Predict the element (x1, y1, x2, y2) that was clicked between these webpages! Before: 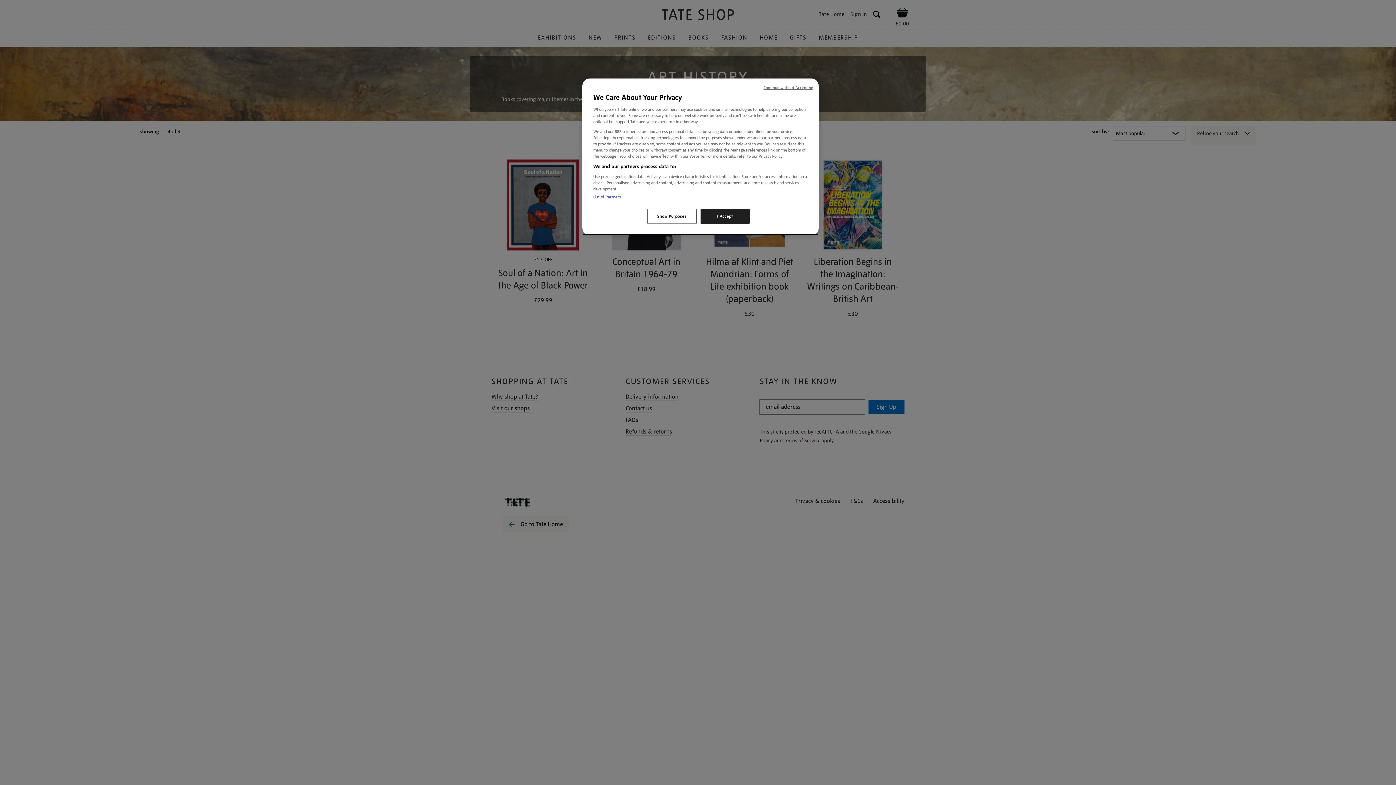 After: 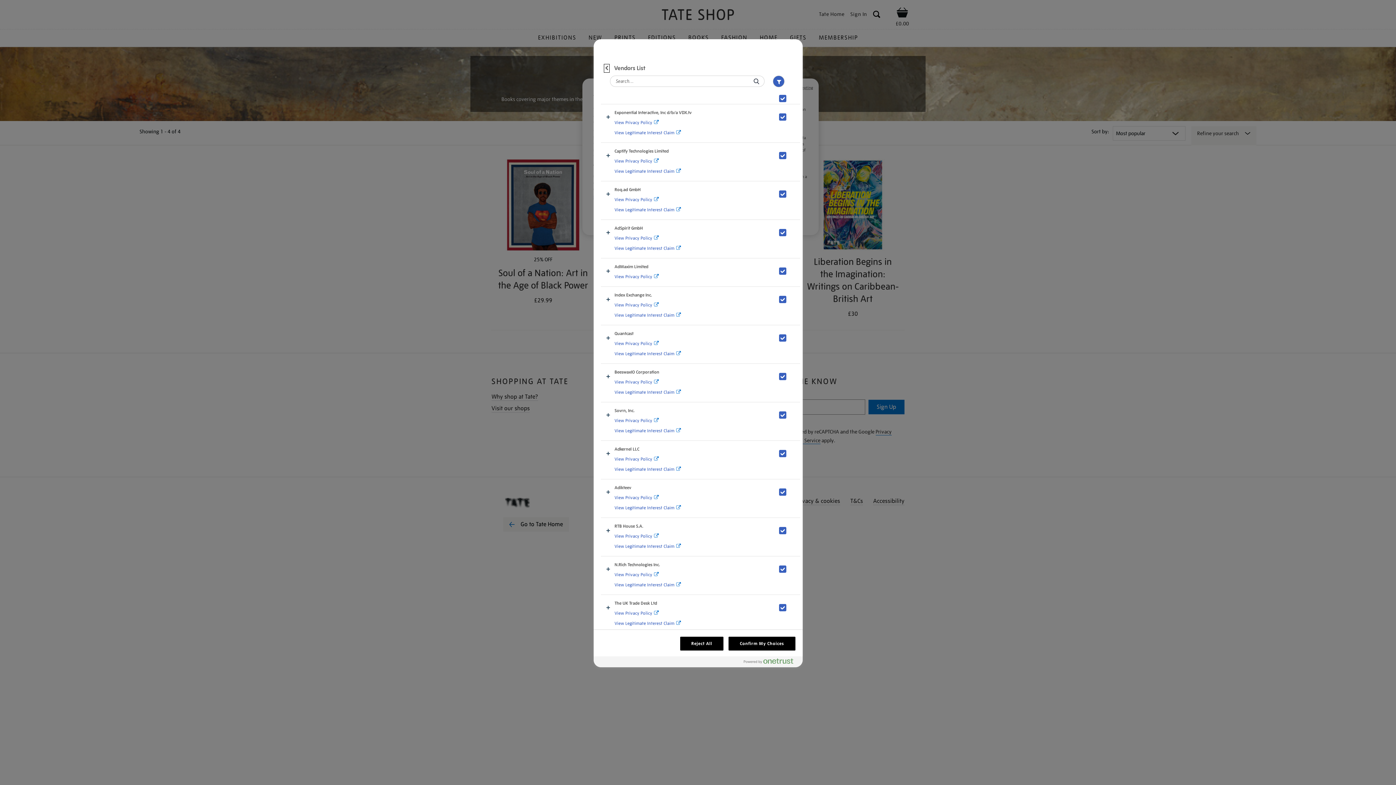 Action: bbox: (593, 194, 621, 200) label: List of Partners